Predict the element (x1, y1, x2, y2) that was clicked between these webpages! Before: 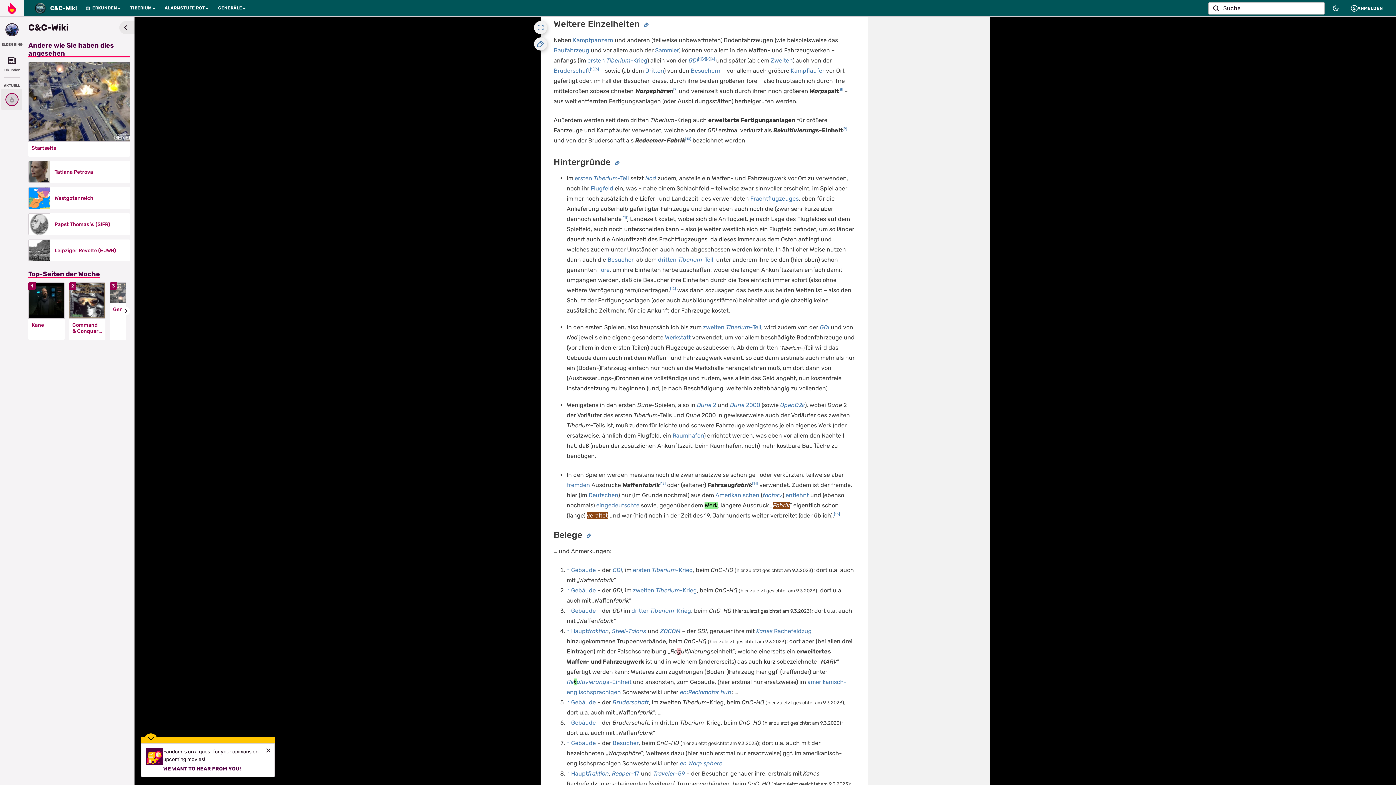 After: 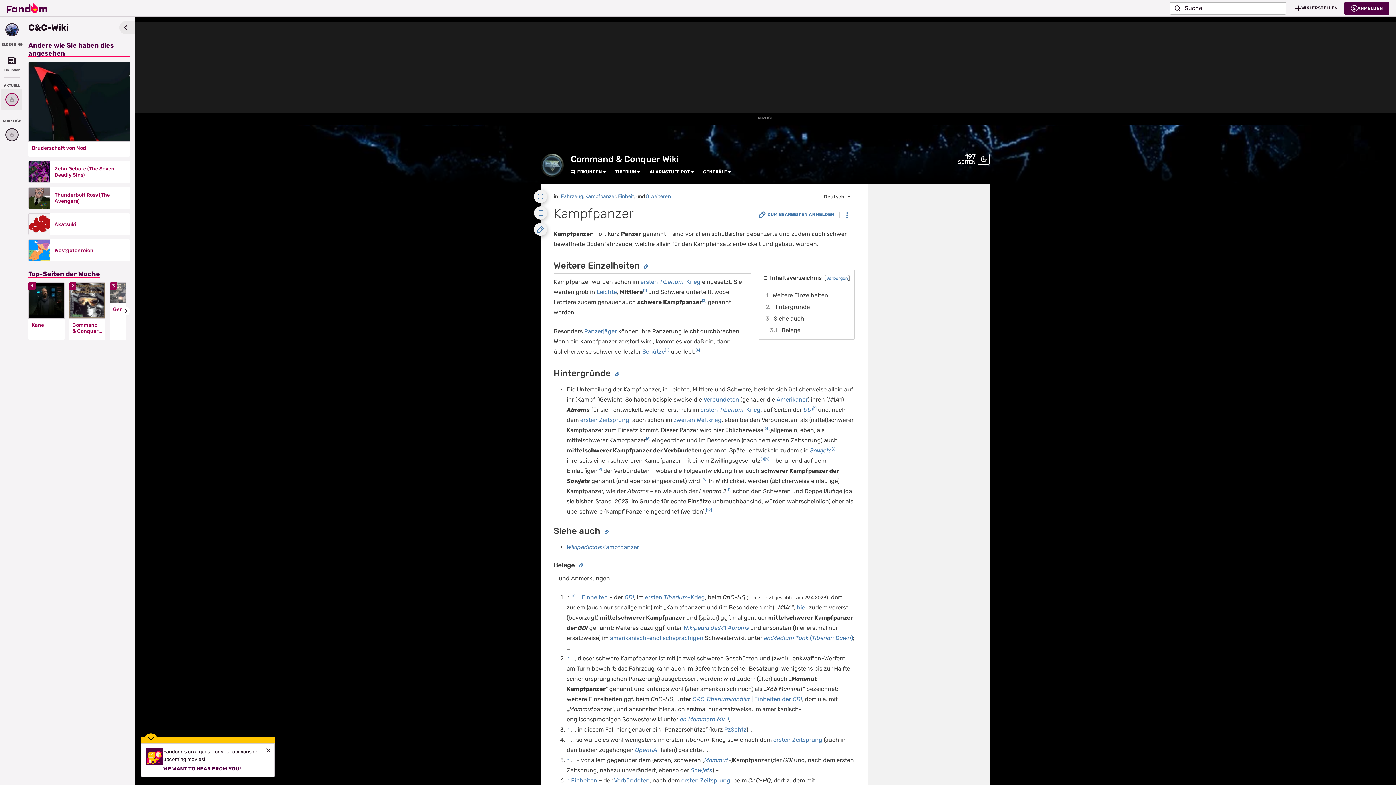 Action: bbox: (573, 20, 613, 27) label: Kampfpanzern